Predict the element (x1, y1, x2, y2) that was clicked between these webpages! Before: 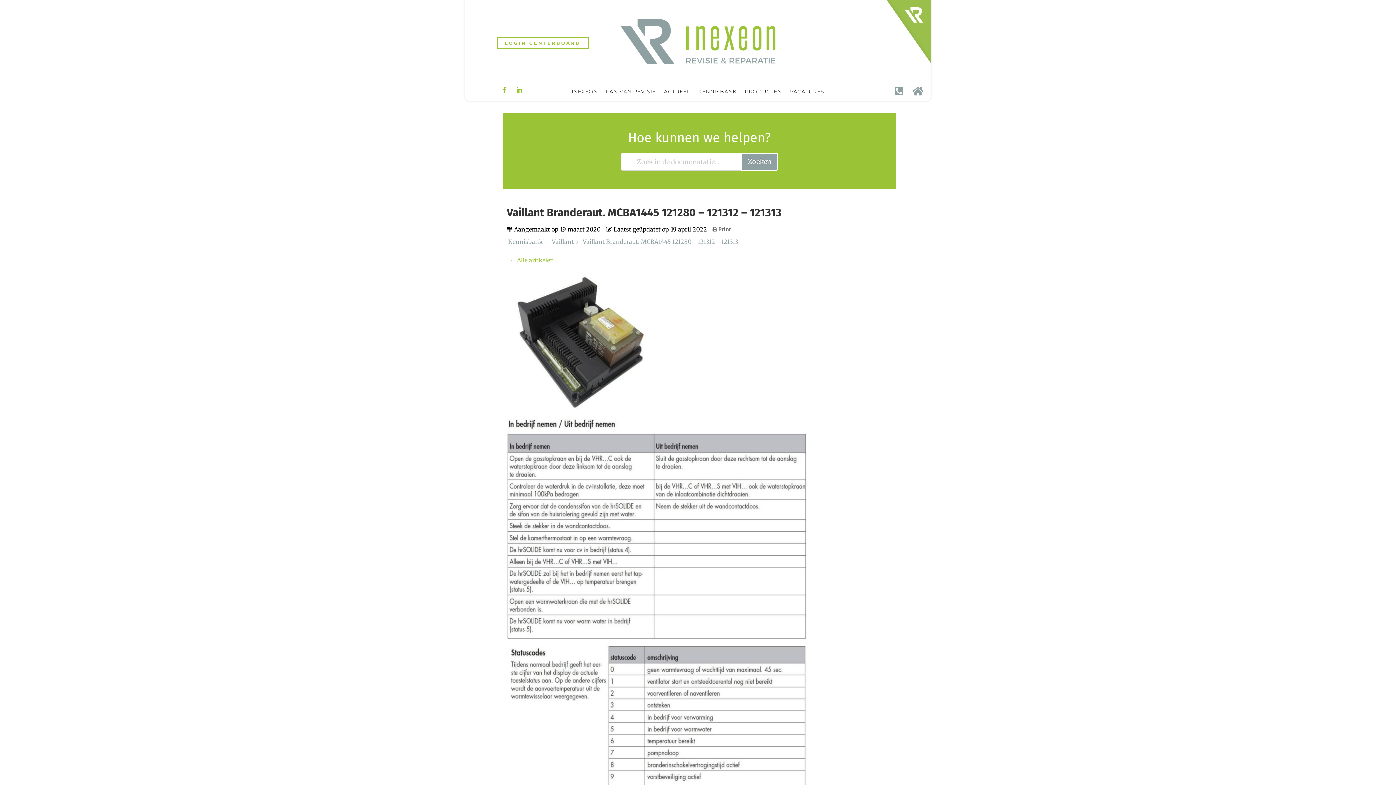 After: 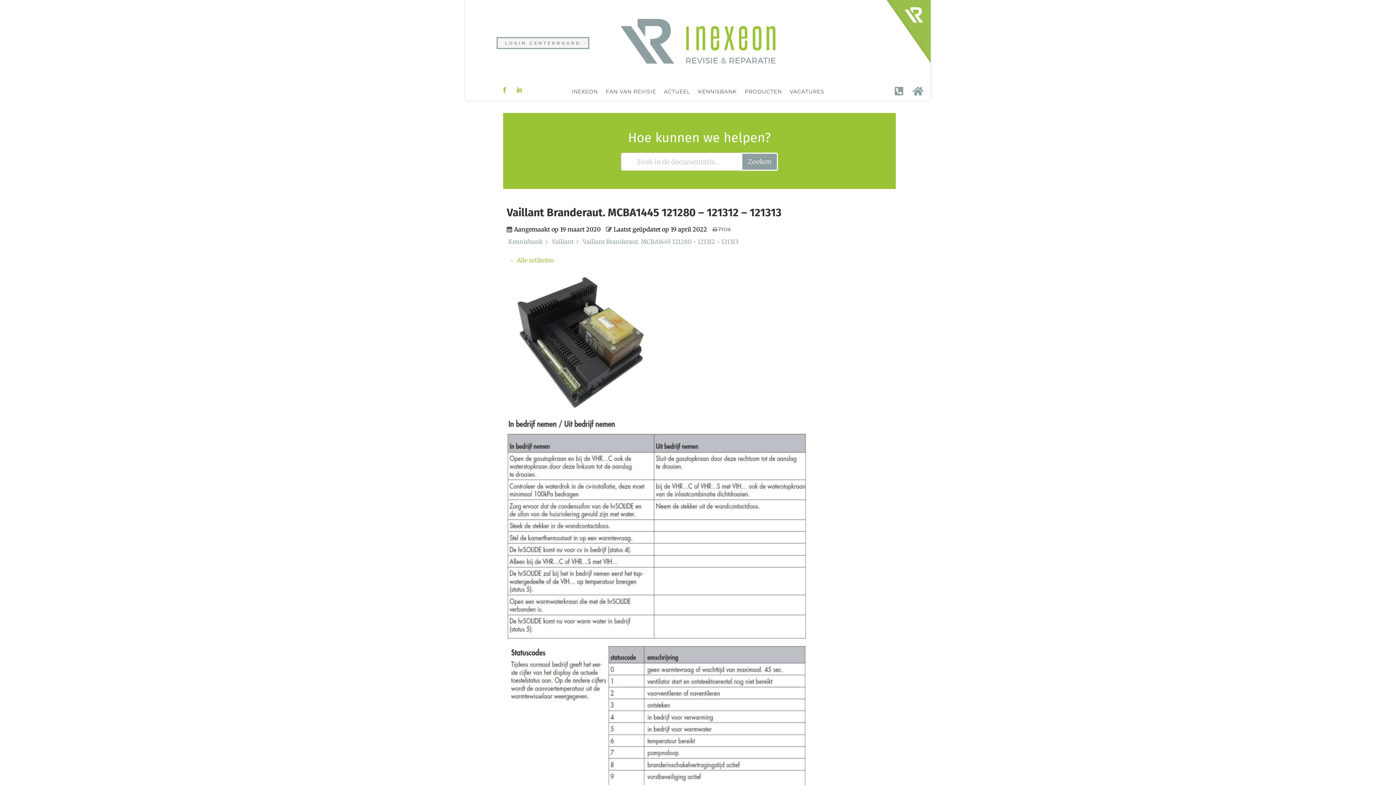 Action: bbox: (496, 37, 589, 49) label: LOGIN CENTERBOARD